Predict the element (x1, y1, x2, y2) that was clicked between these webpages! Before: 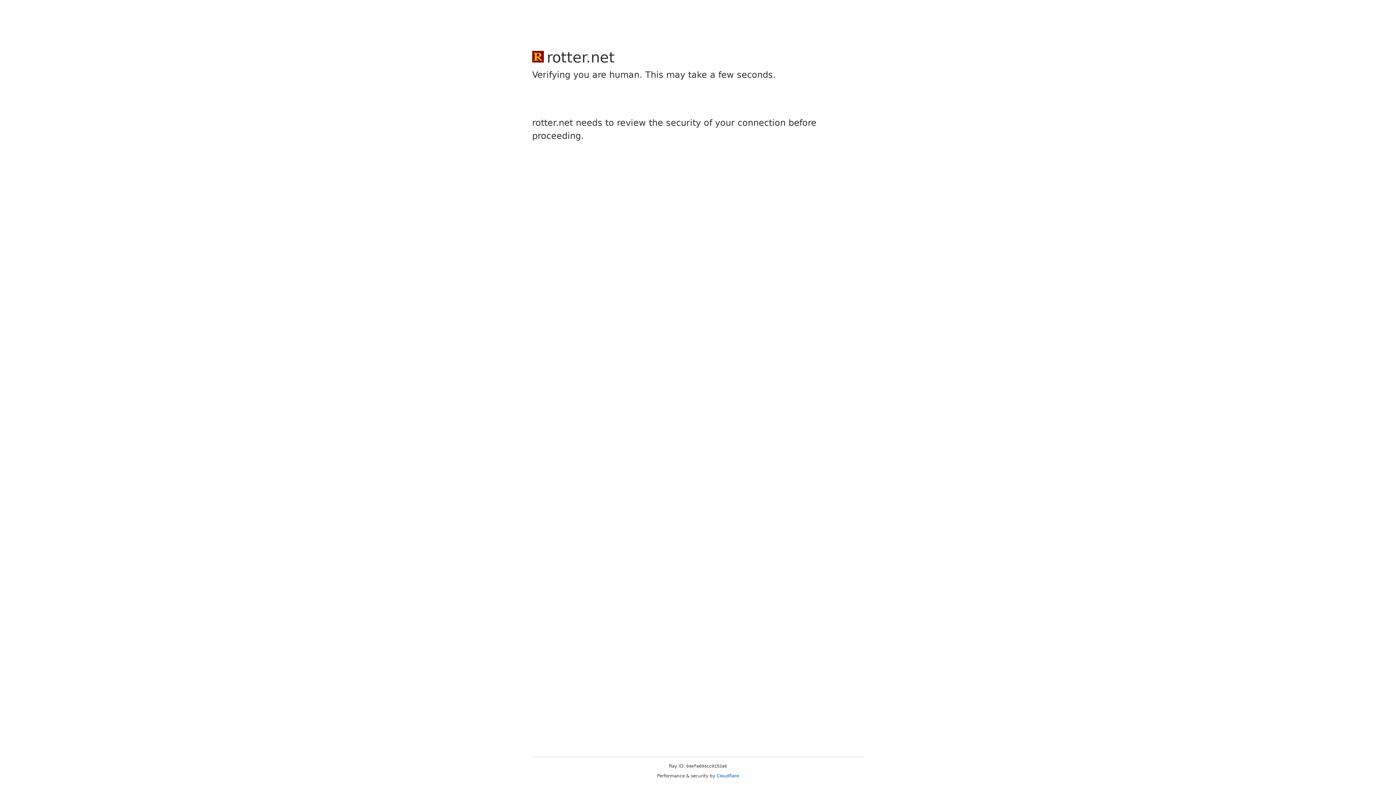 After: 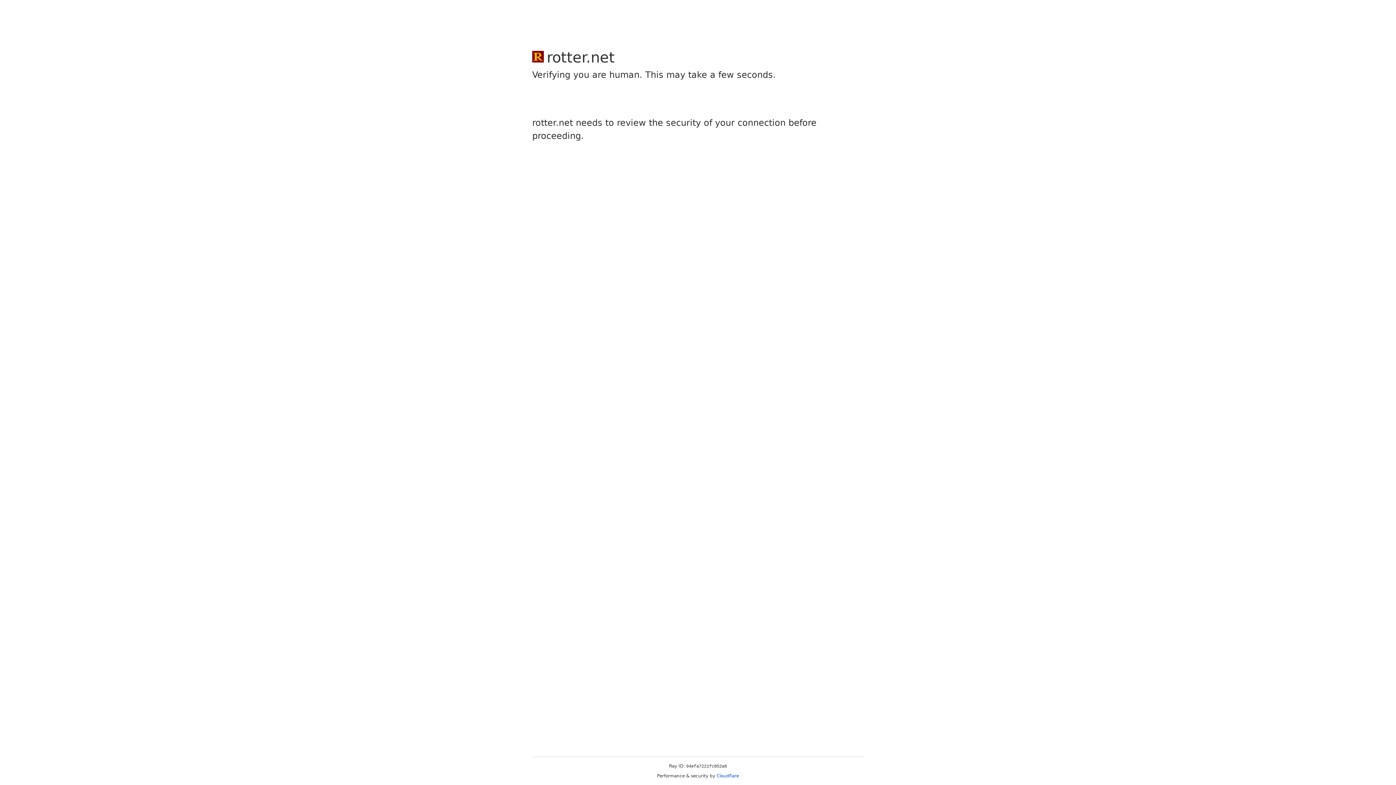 Action: label: Cloudflare bbox: (716, 773, 739, 778)